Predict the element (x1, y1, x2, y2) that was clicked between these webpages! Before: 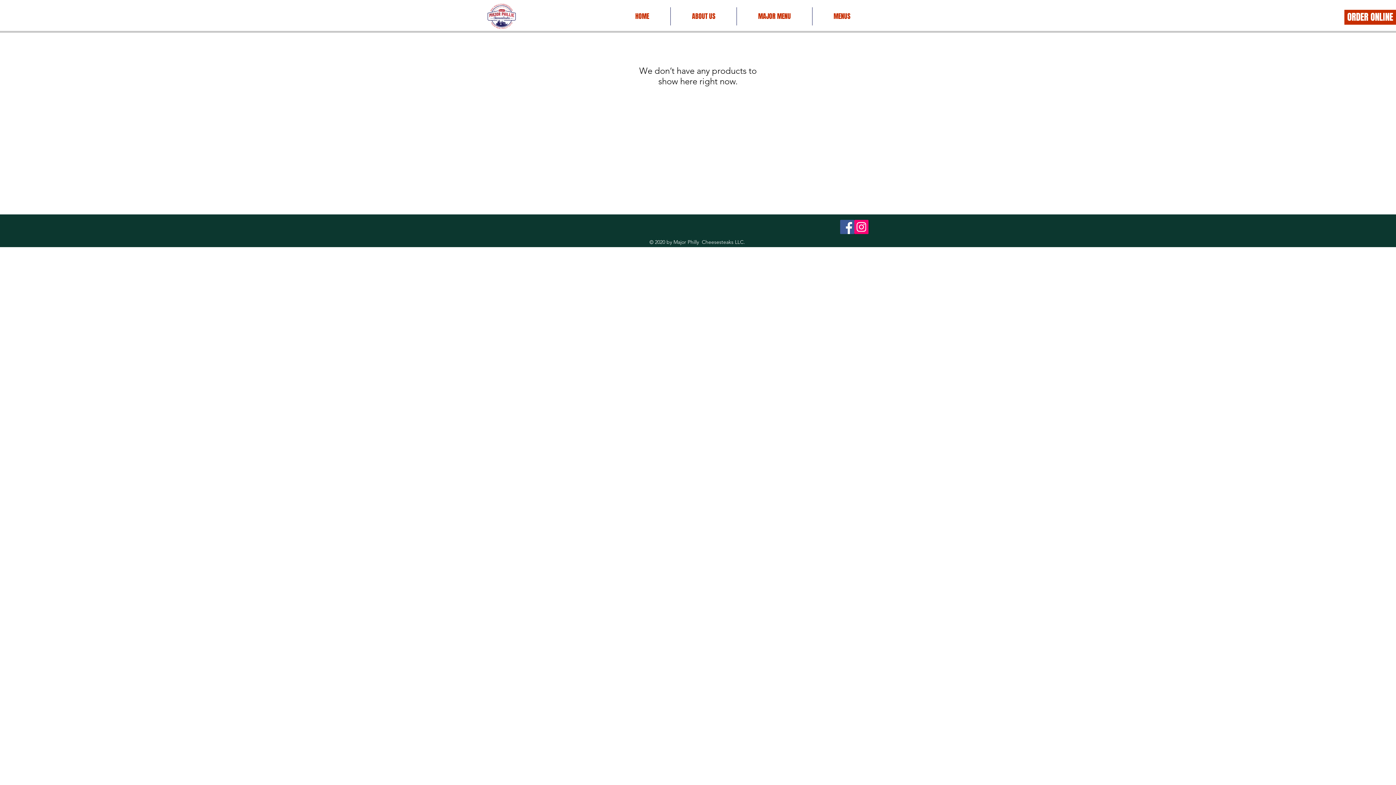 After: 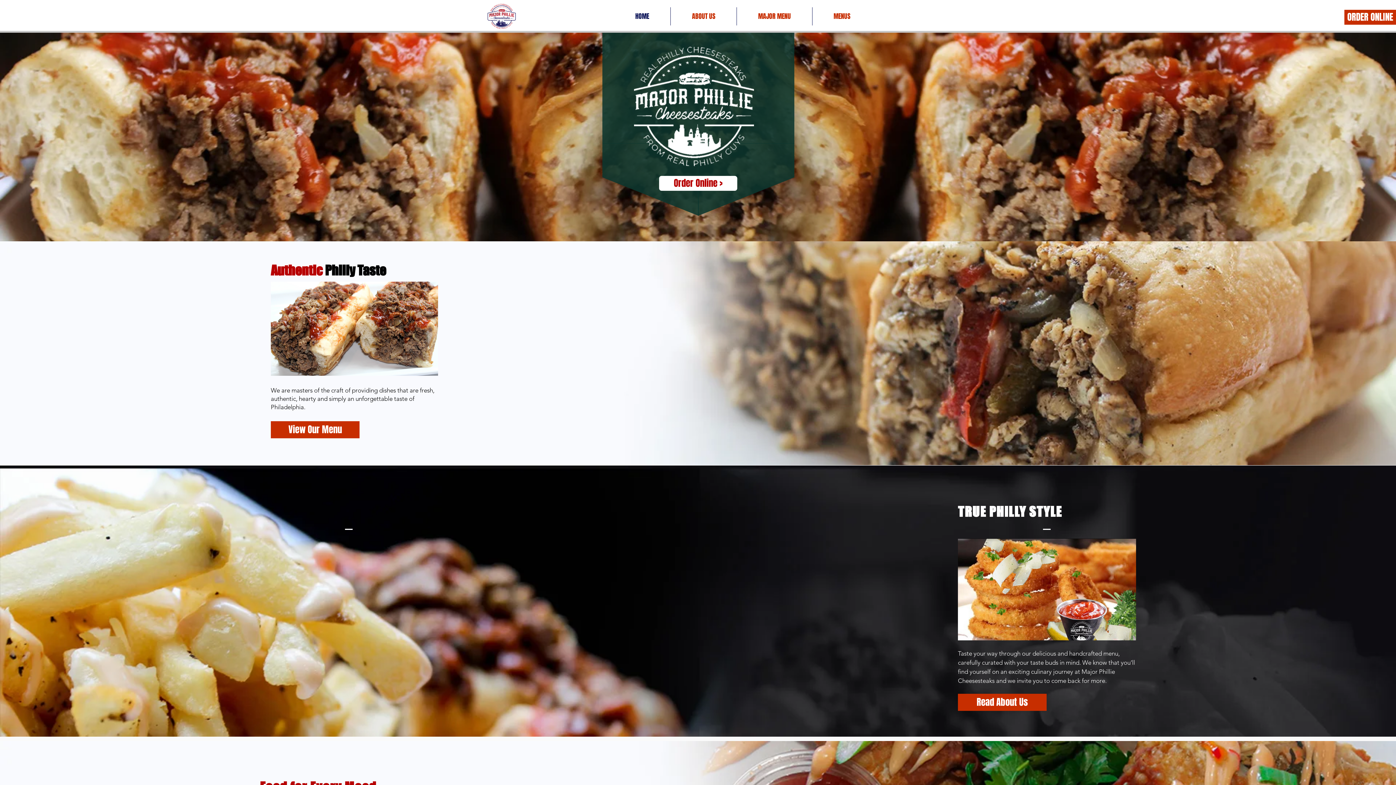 Action: bbox: (614, 7, 670, 25) label: HOME